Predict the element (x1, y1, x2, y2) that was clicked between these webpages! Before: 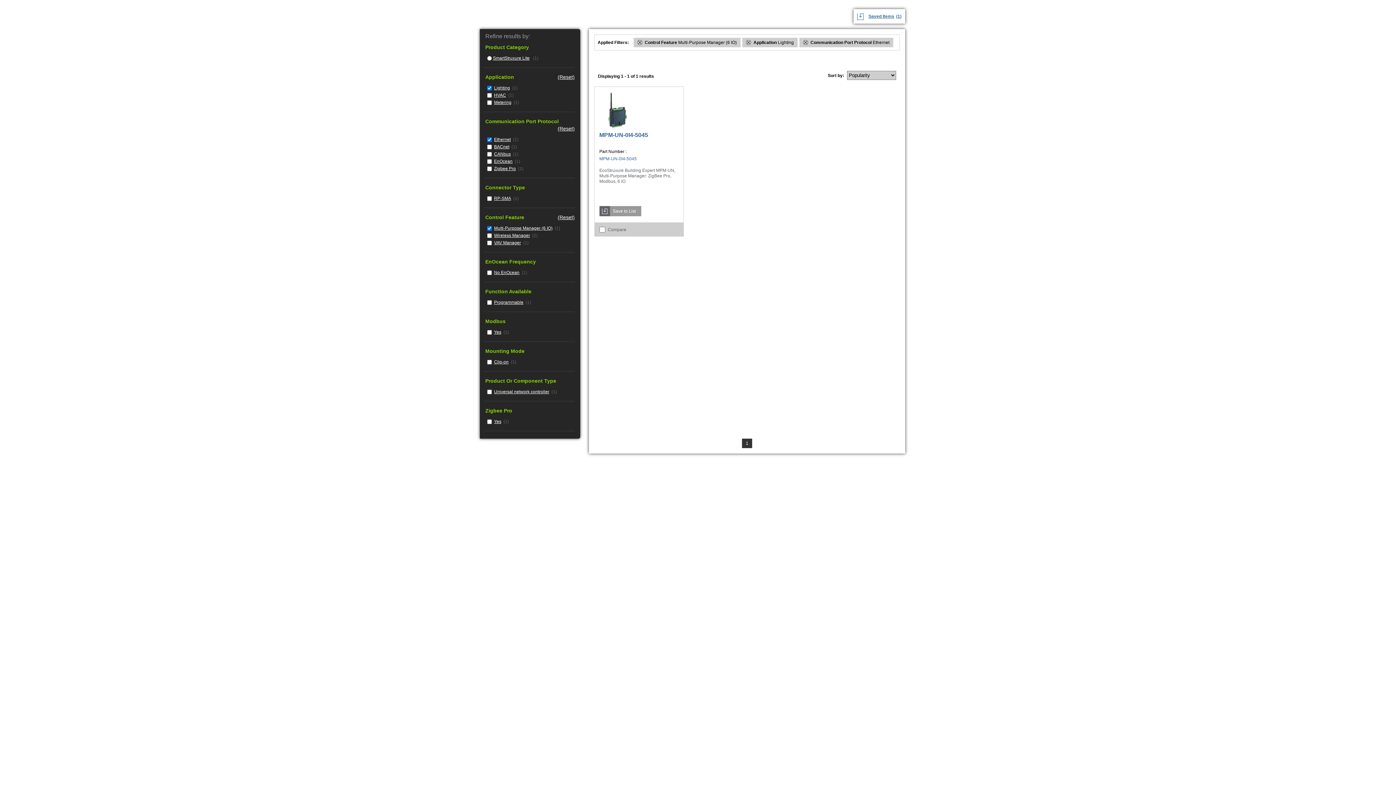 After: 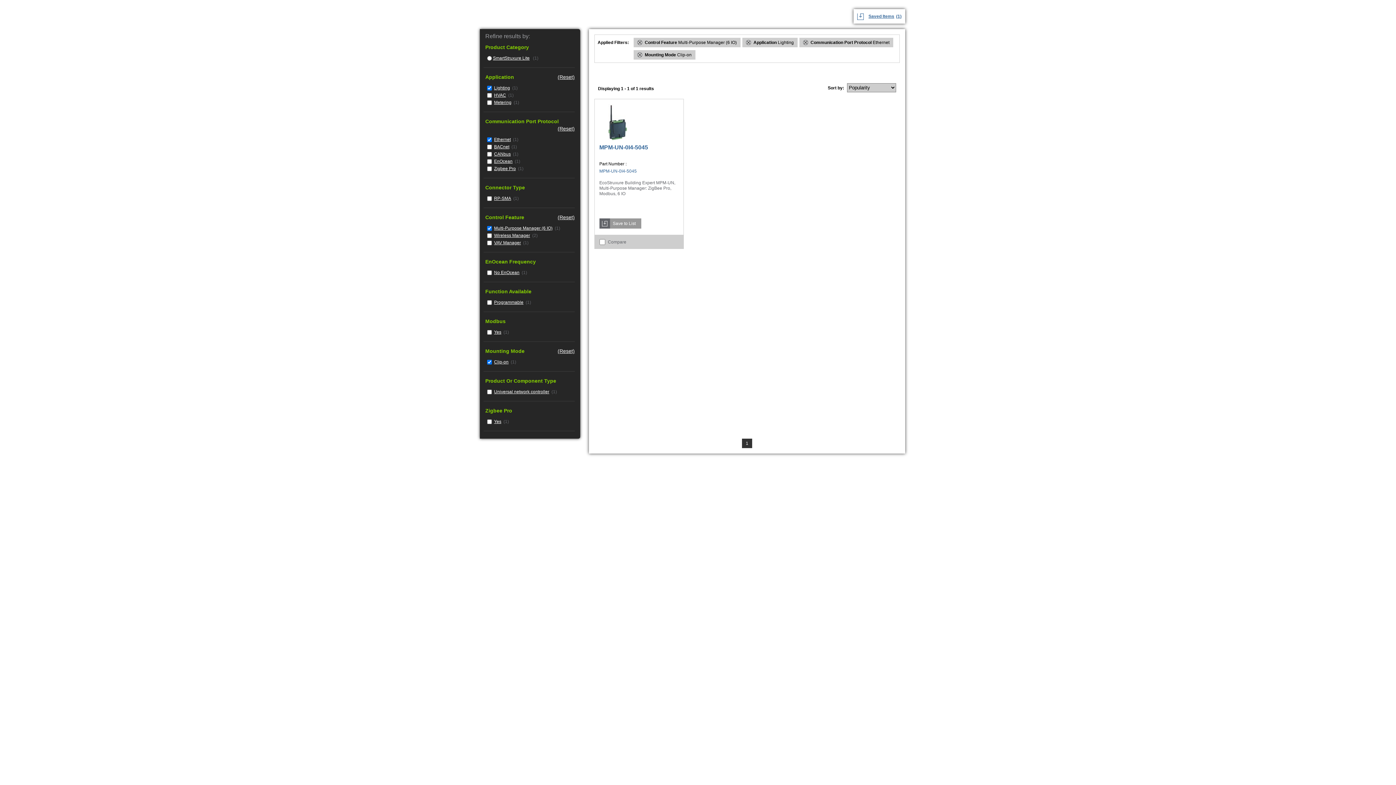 Action: label: Clip-on bbox: (494, 359, 508, 364)